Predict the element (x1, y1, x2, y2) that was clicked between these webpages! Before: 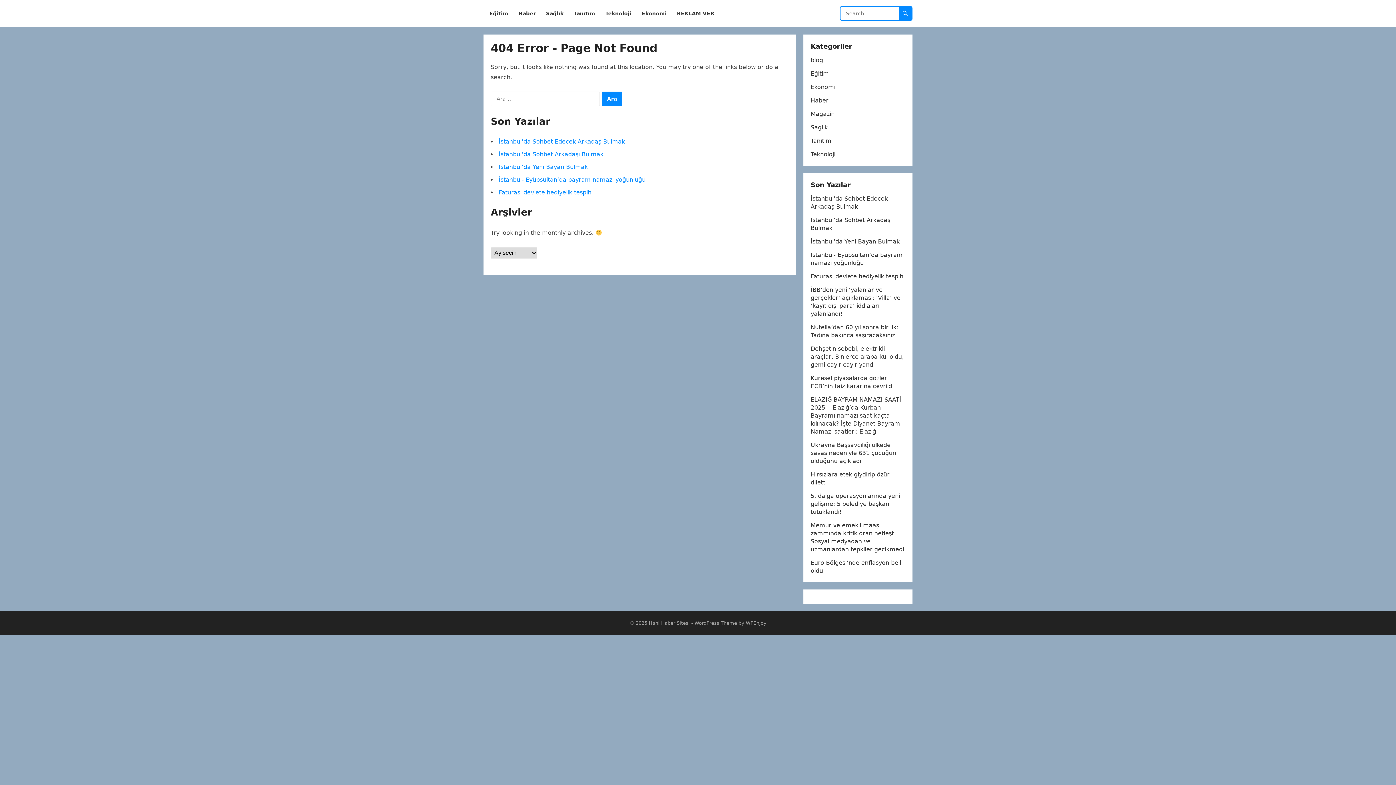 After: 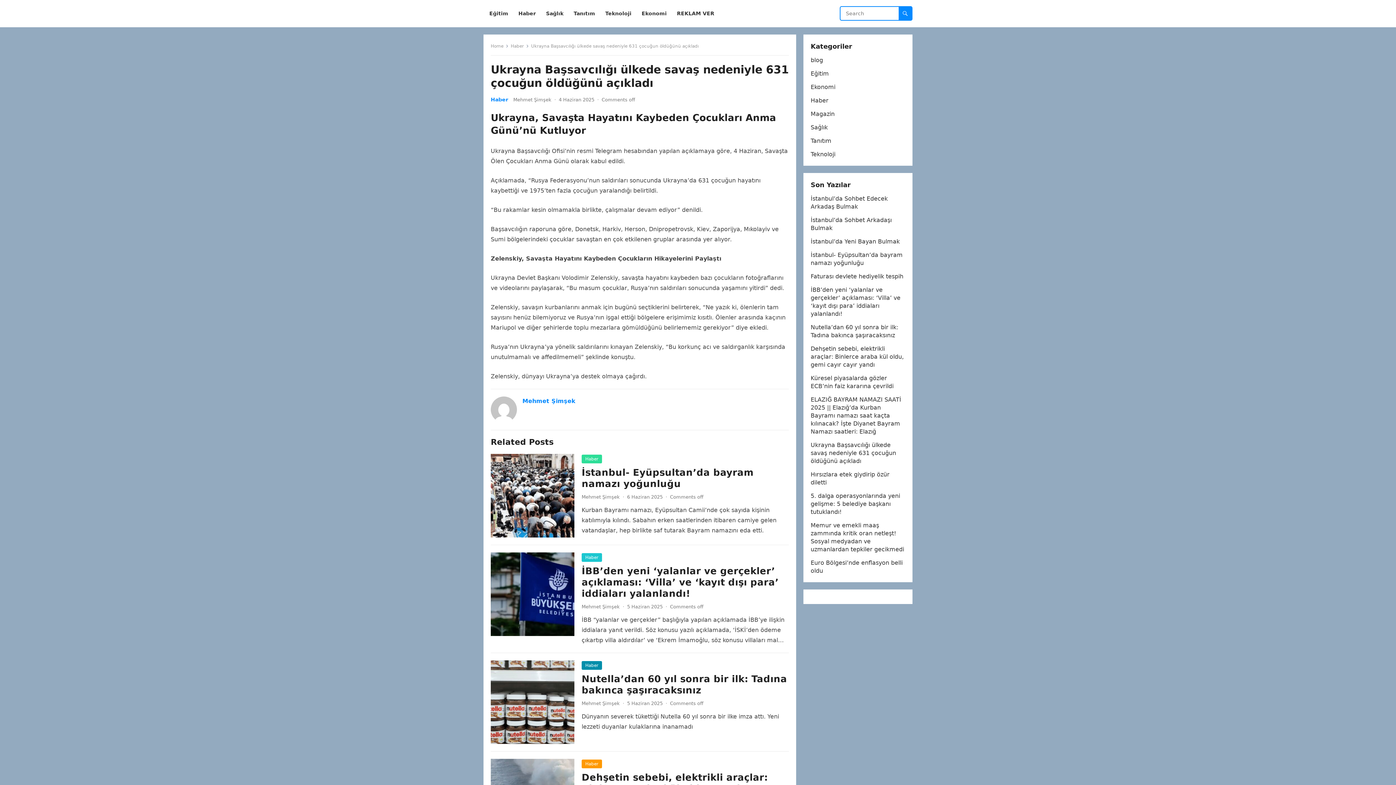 Action: label: Ukrayna Başsavcılığı ülkede savaş nedeniyle 631 çocuğun öldüğünü açıkladı bbox: (810, 441, 896, 464)